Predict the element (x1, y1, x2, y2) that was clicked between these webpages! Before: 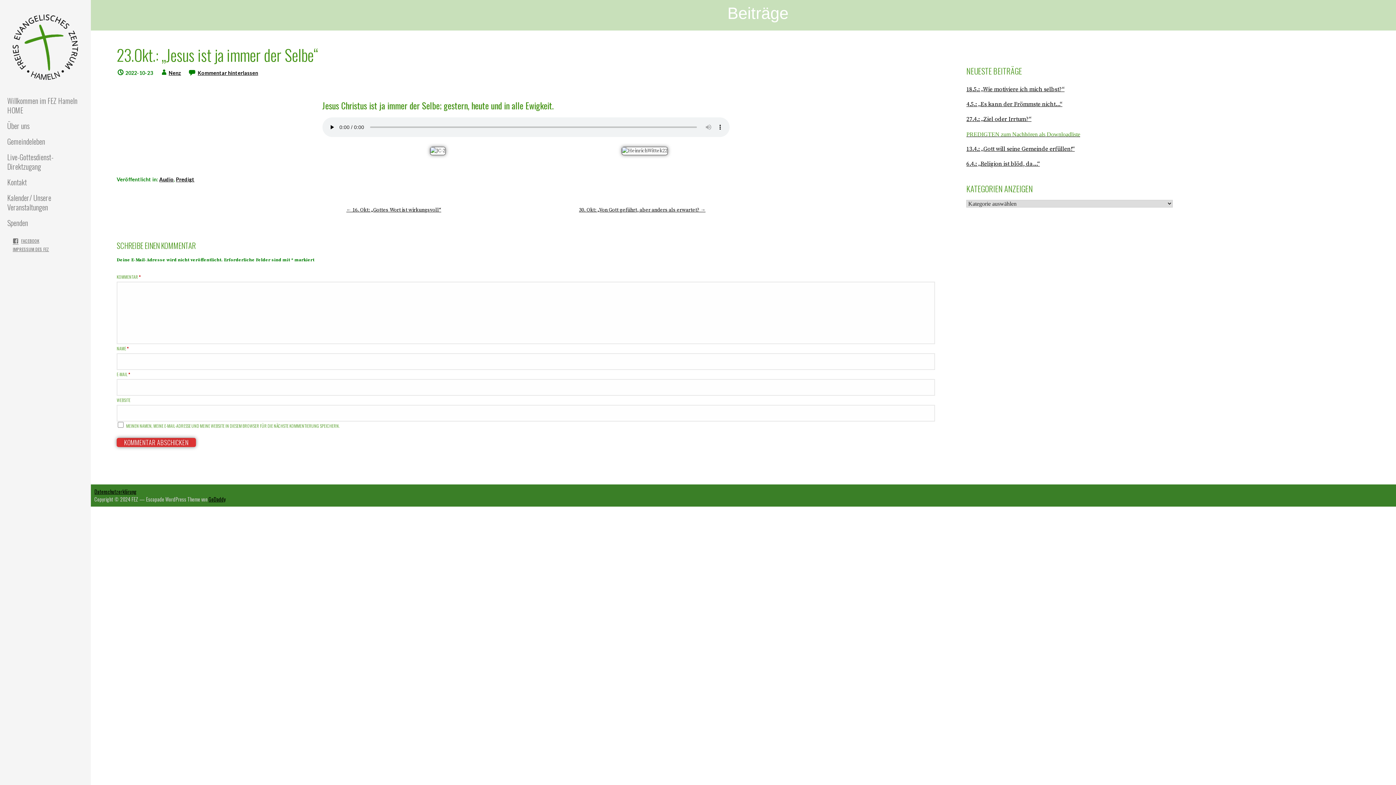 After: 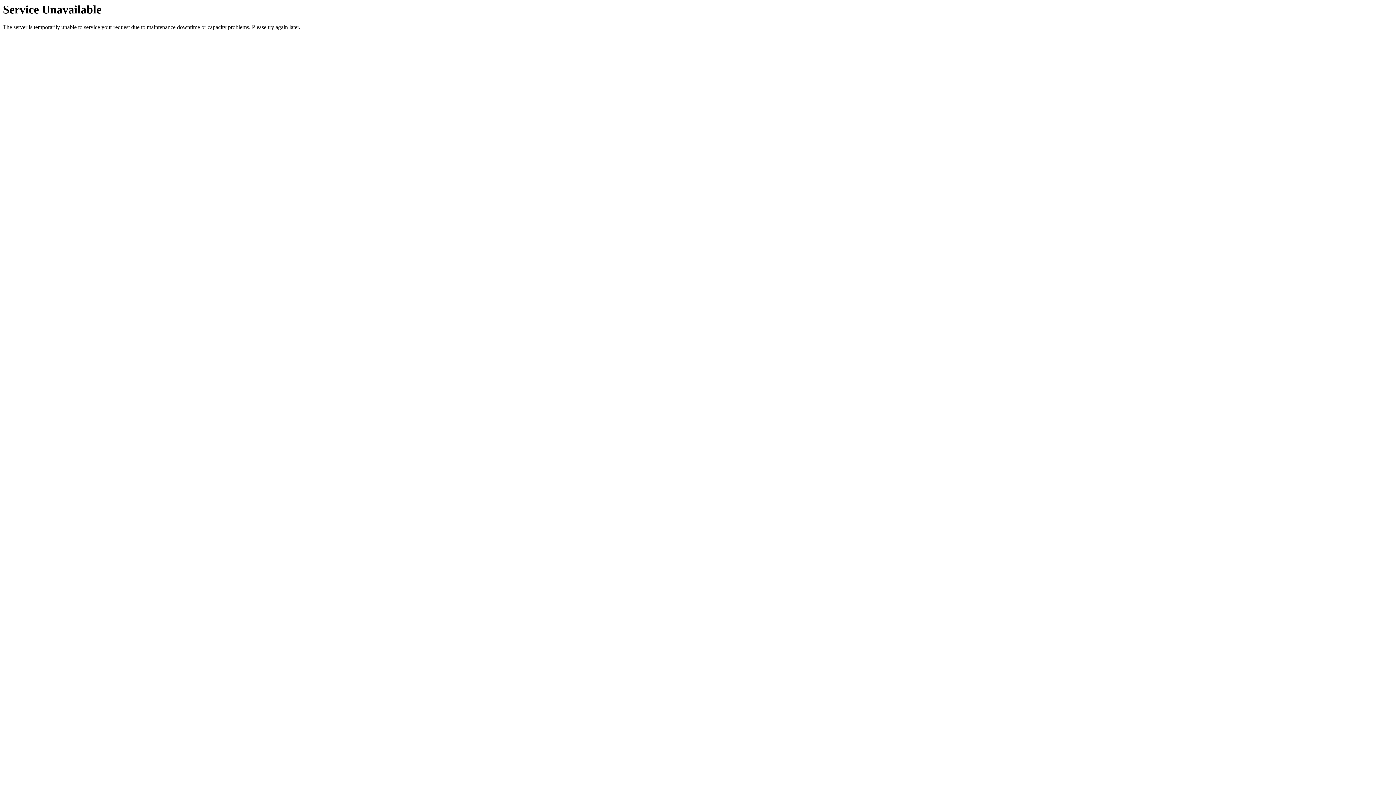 Action: bbox: (176, 176, 194, 182) label: Predigt